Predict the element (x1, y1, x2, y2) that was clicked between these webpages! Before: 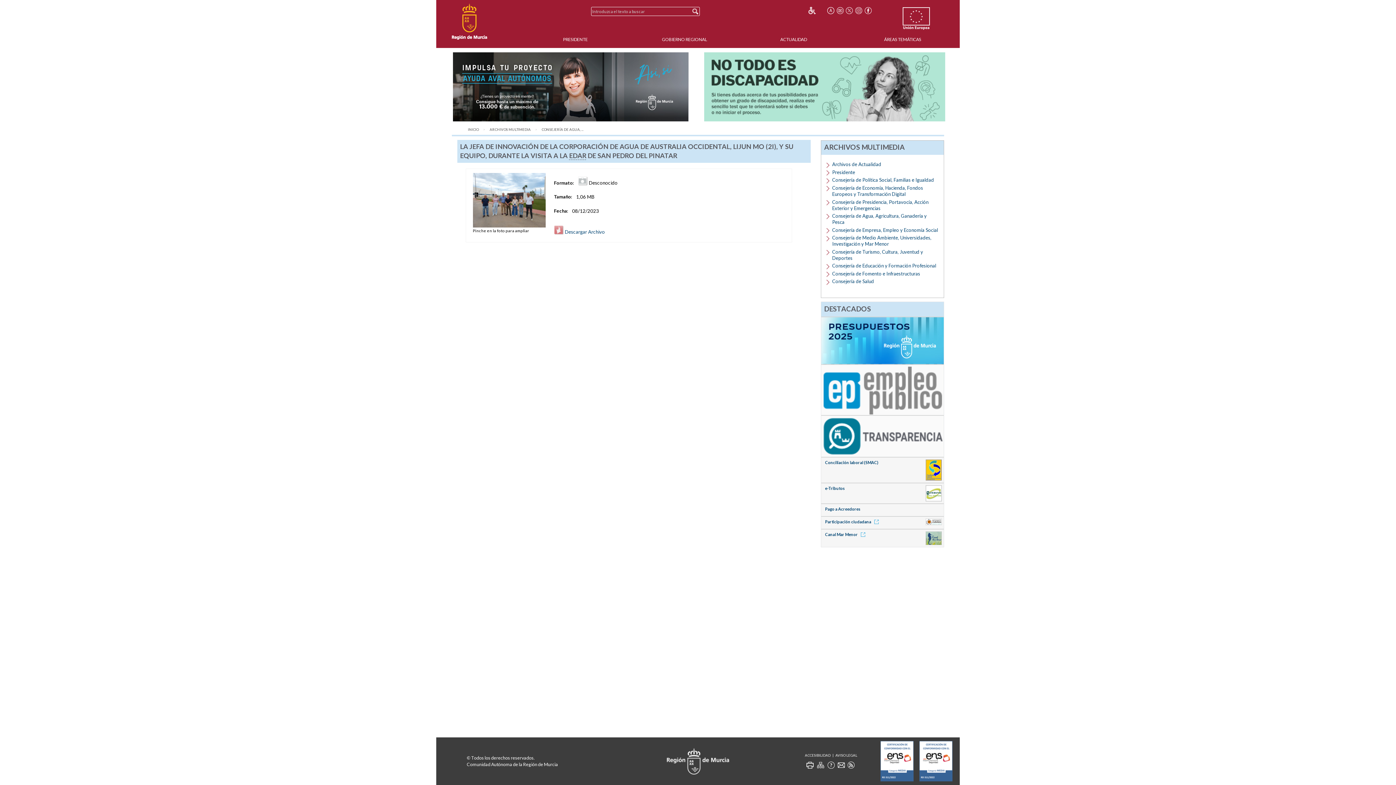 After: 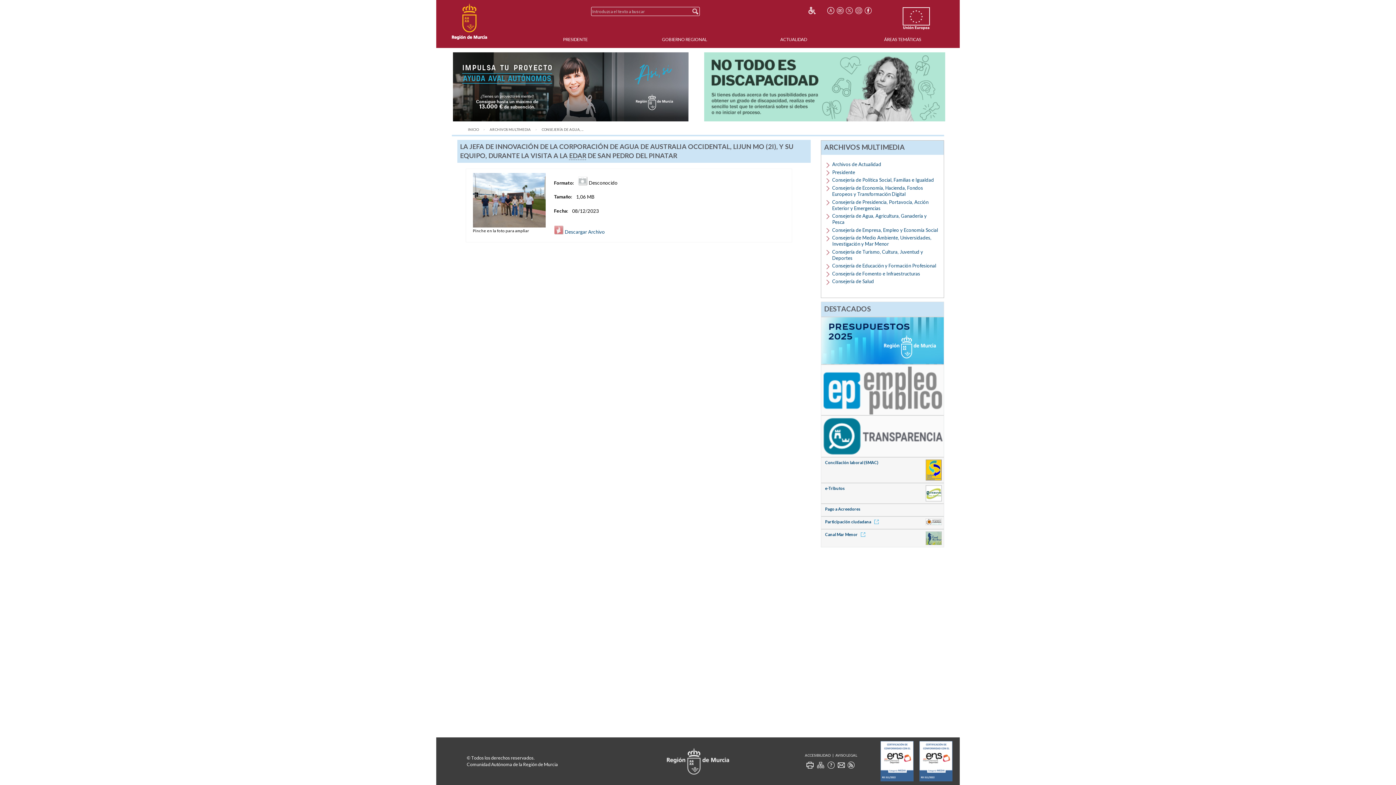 Action: bbox: (854, 6, 863, 14)